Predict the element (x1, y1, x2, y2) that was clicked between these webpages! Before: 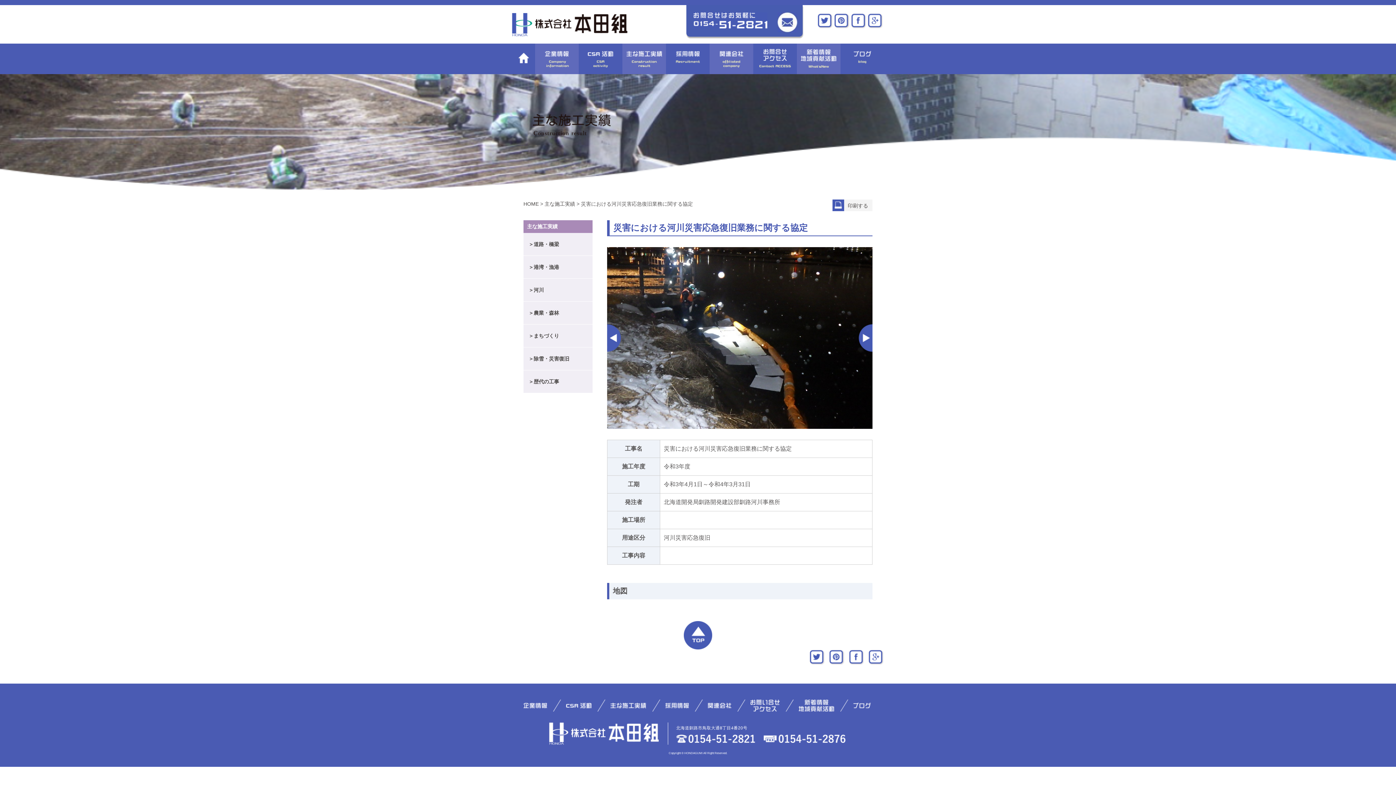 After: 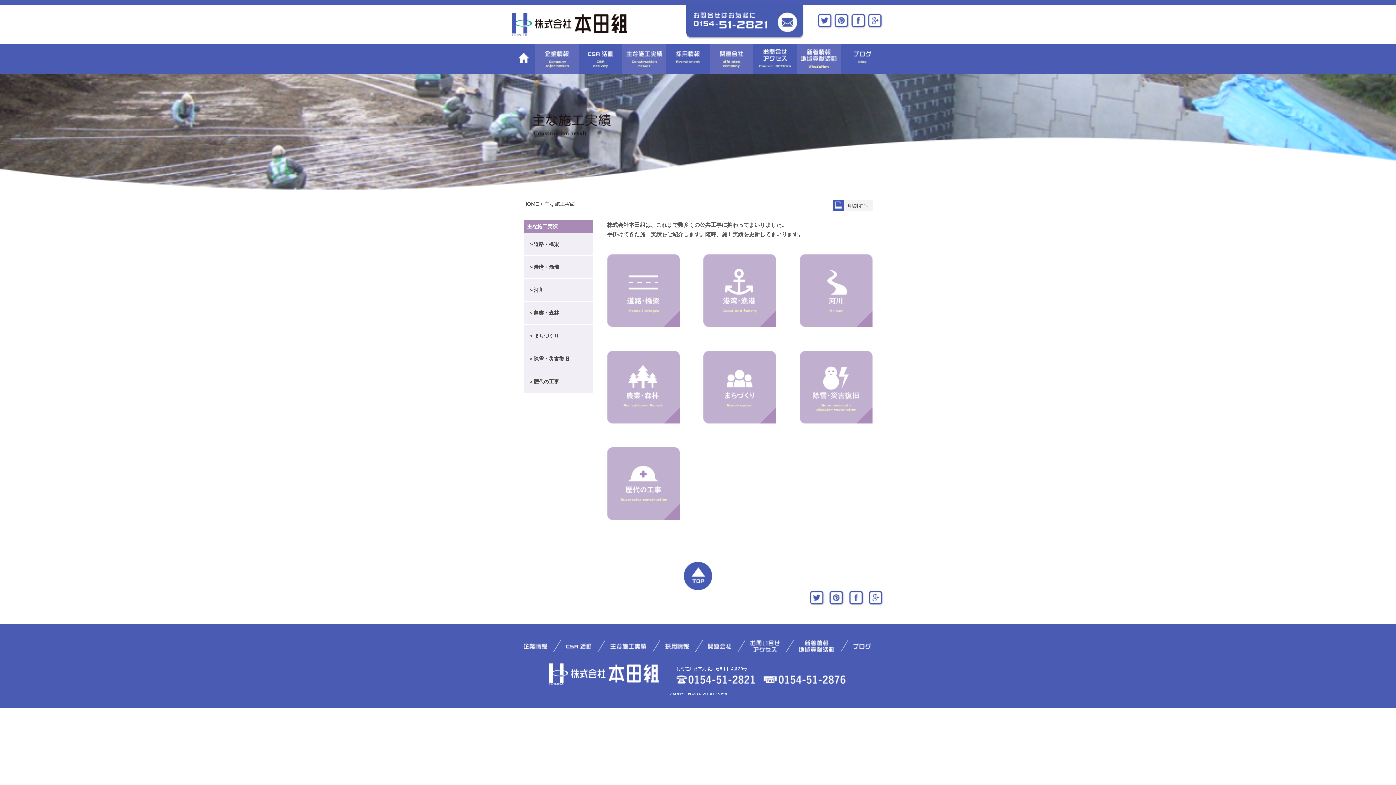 Action: bbox: (622, 45, 666, 67)